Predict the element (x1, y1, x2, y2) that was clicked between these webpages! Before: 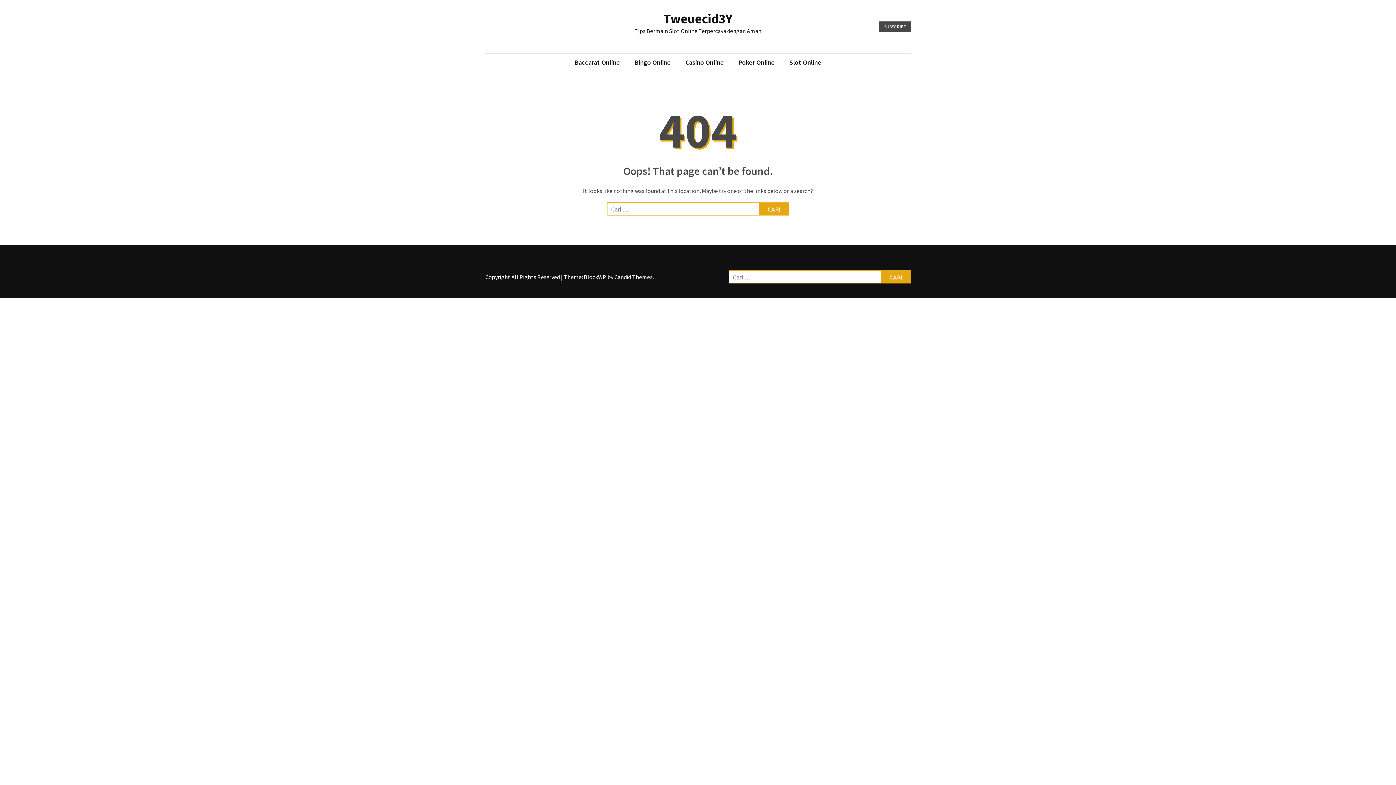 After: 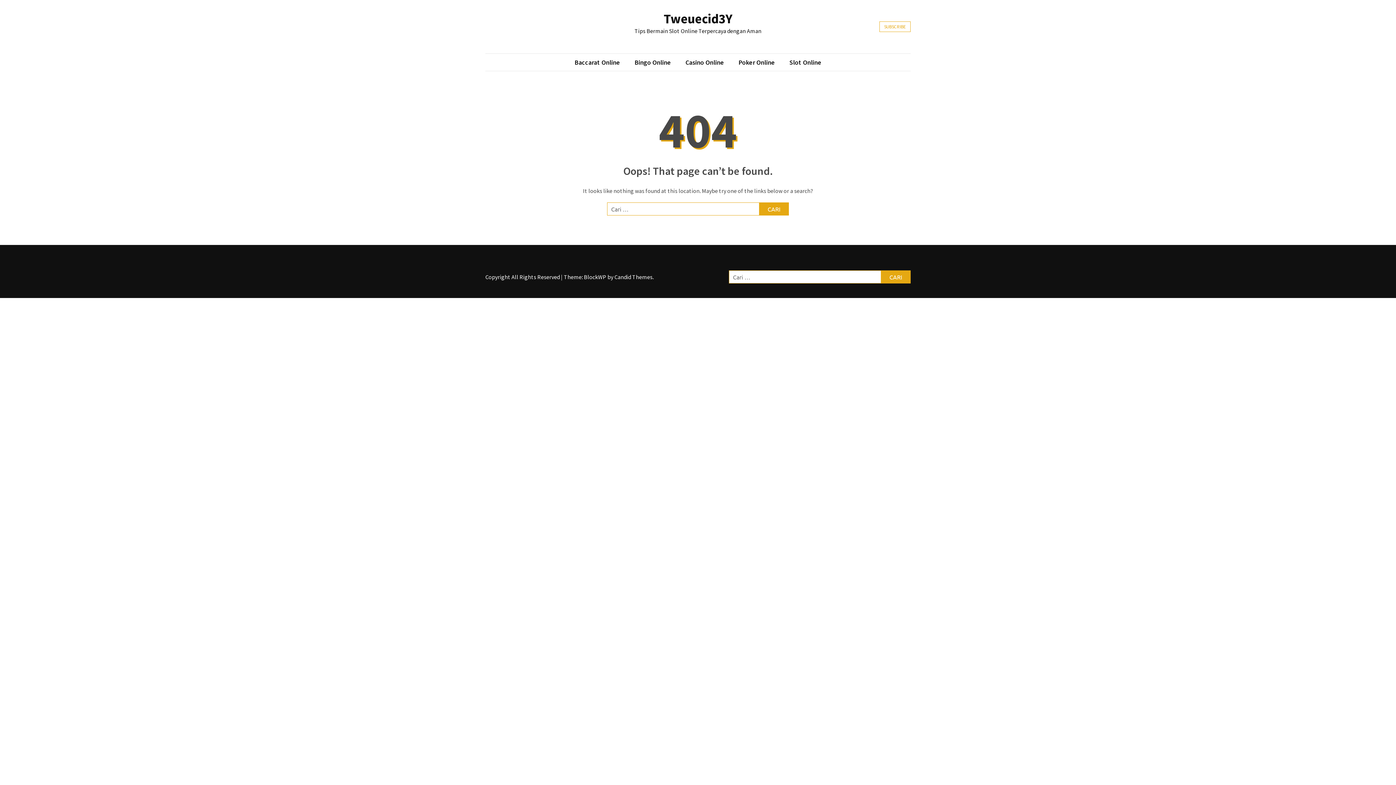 Action: label: SUBSCRIBE bbox: (879, 21, 910, 32)